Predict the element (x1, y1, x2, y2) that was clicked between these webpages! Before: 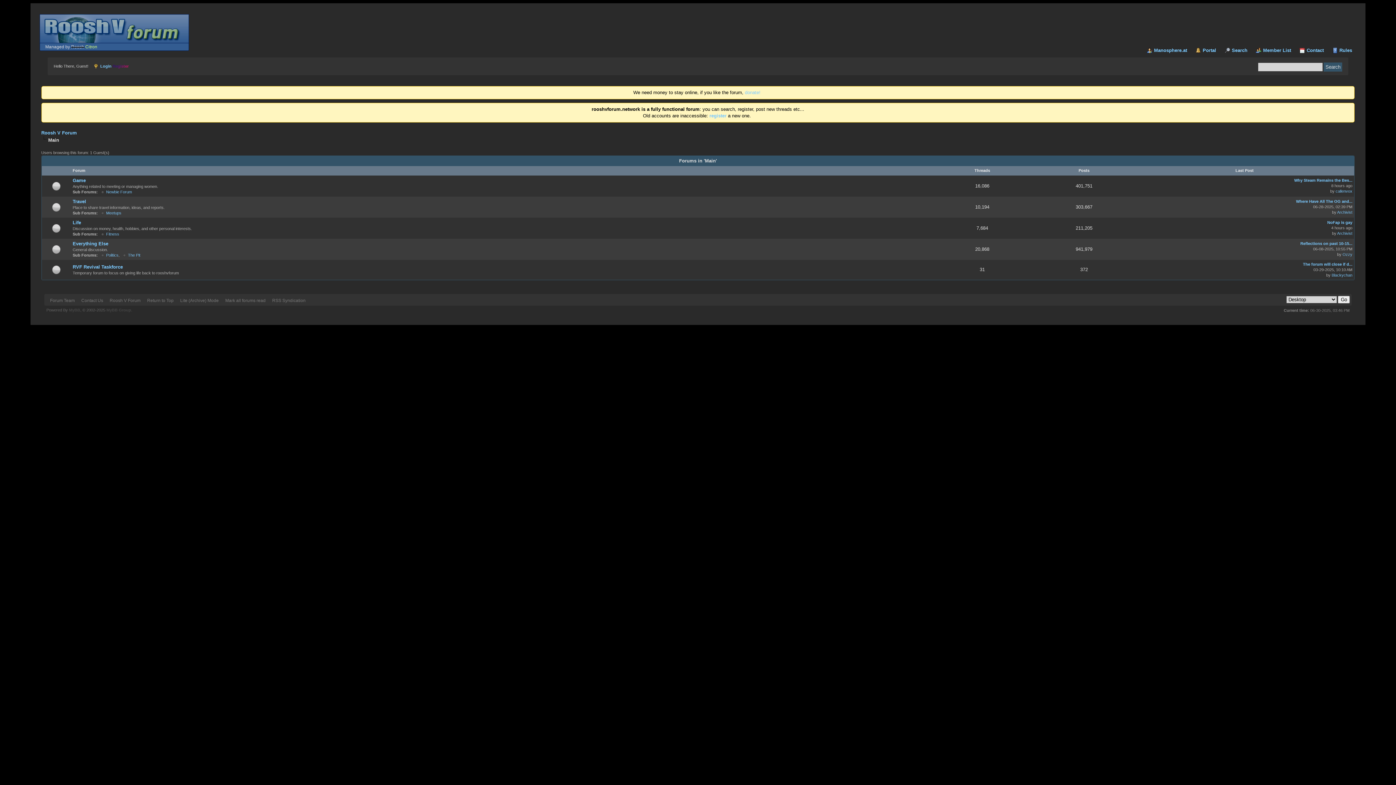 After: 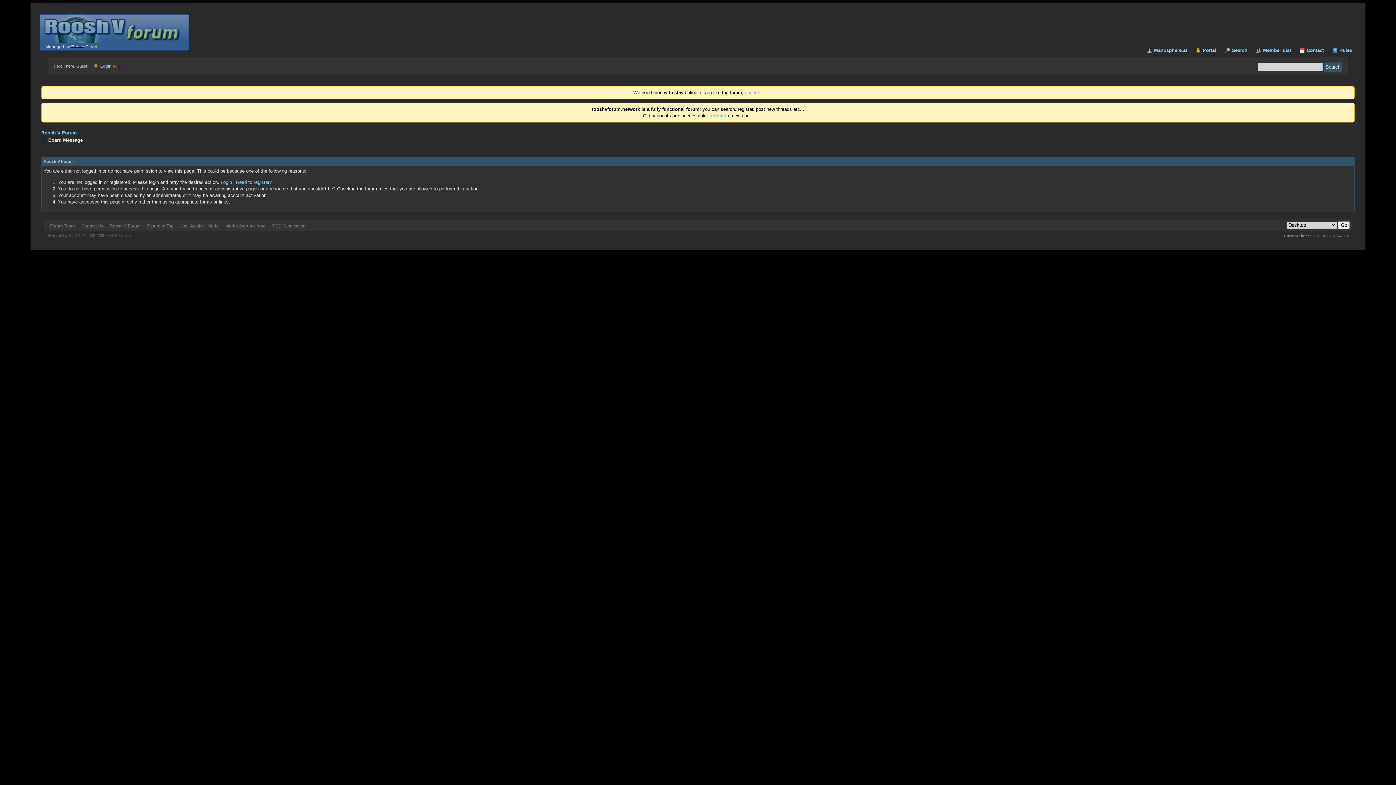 Action: bbox: (1335, 189, 1352, 193) label: callenvox